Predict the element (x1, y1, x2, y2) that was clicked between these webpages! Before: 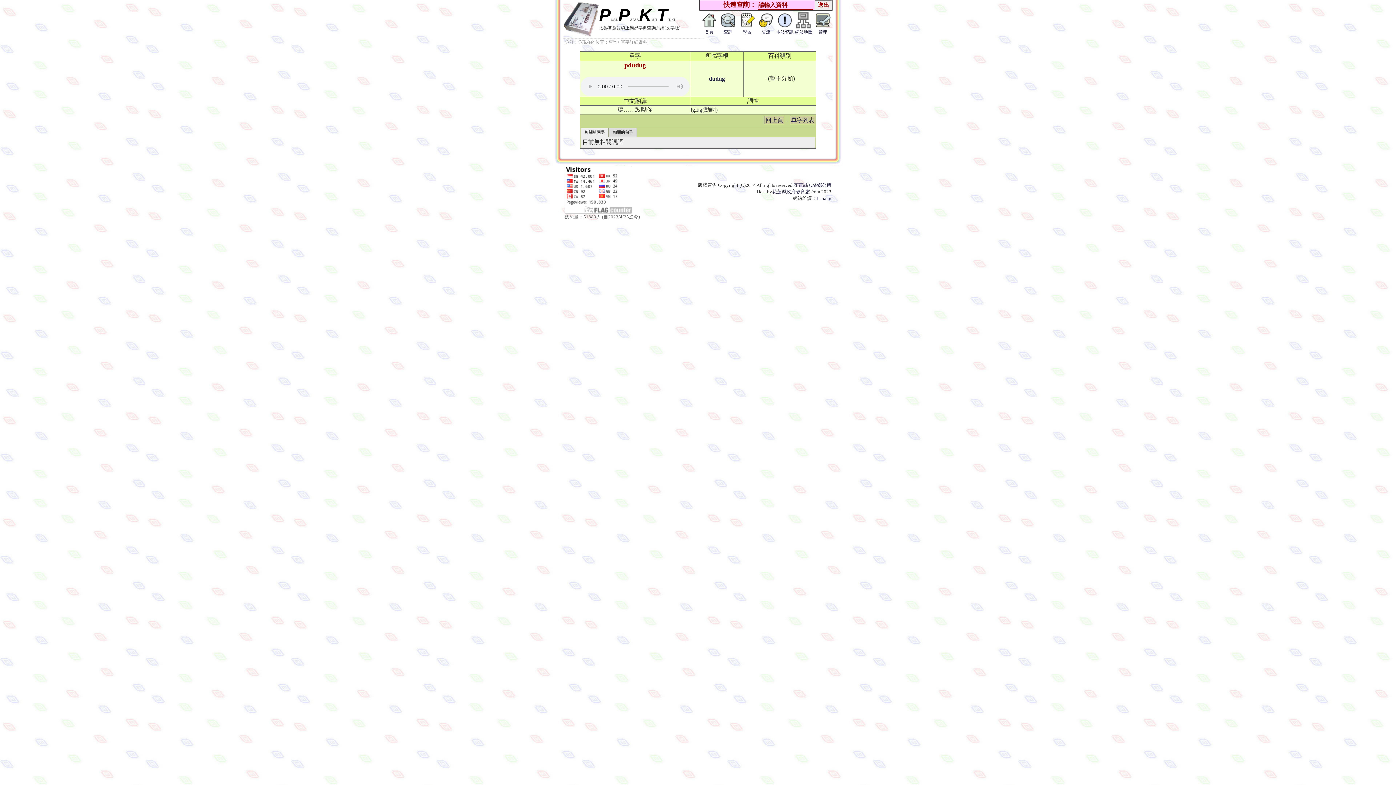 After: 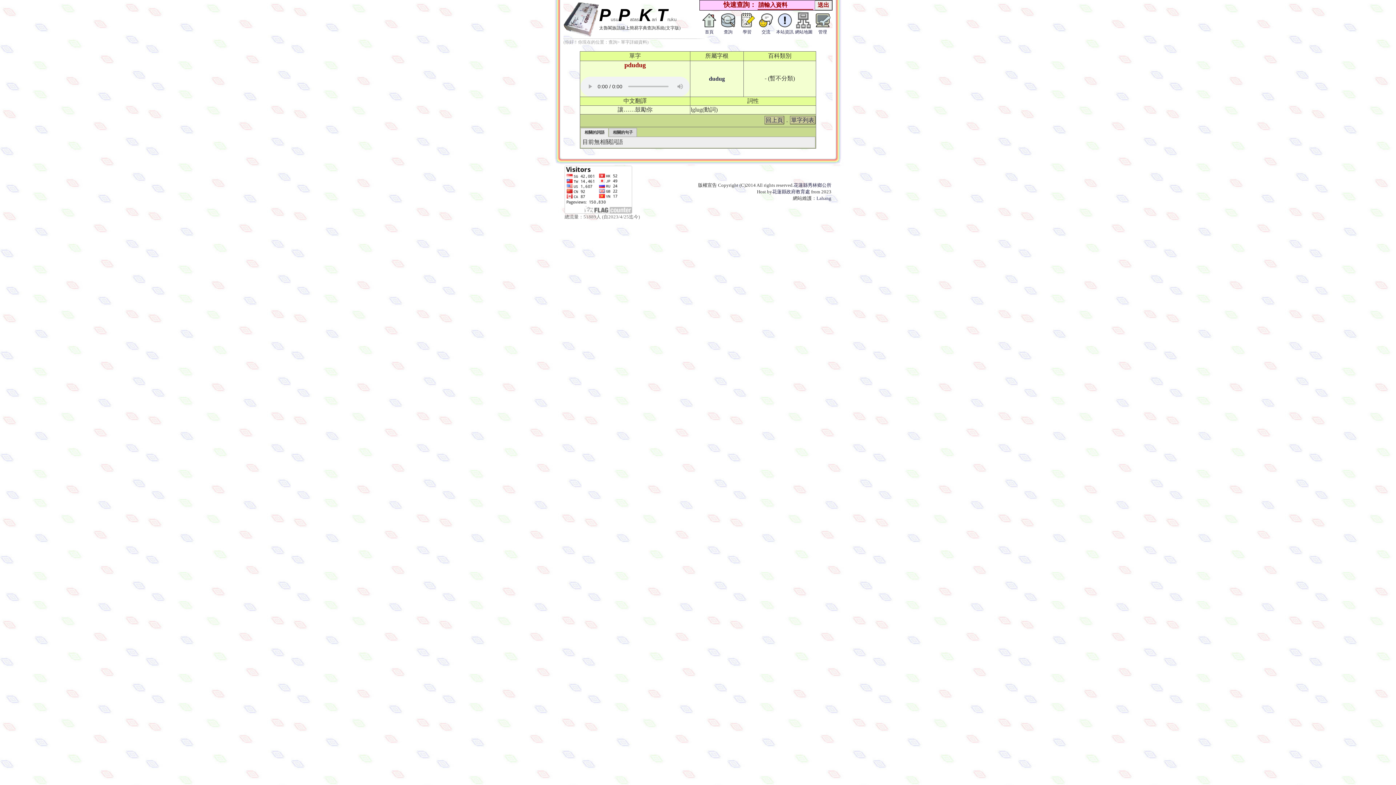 Action: label: 


交流 bbox: (757, 24, 774, 35)